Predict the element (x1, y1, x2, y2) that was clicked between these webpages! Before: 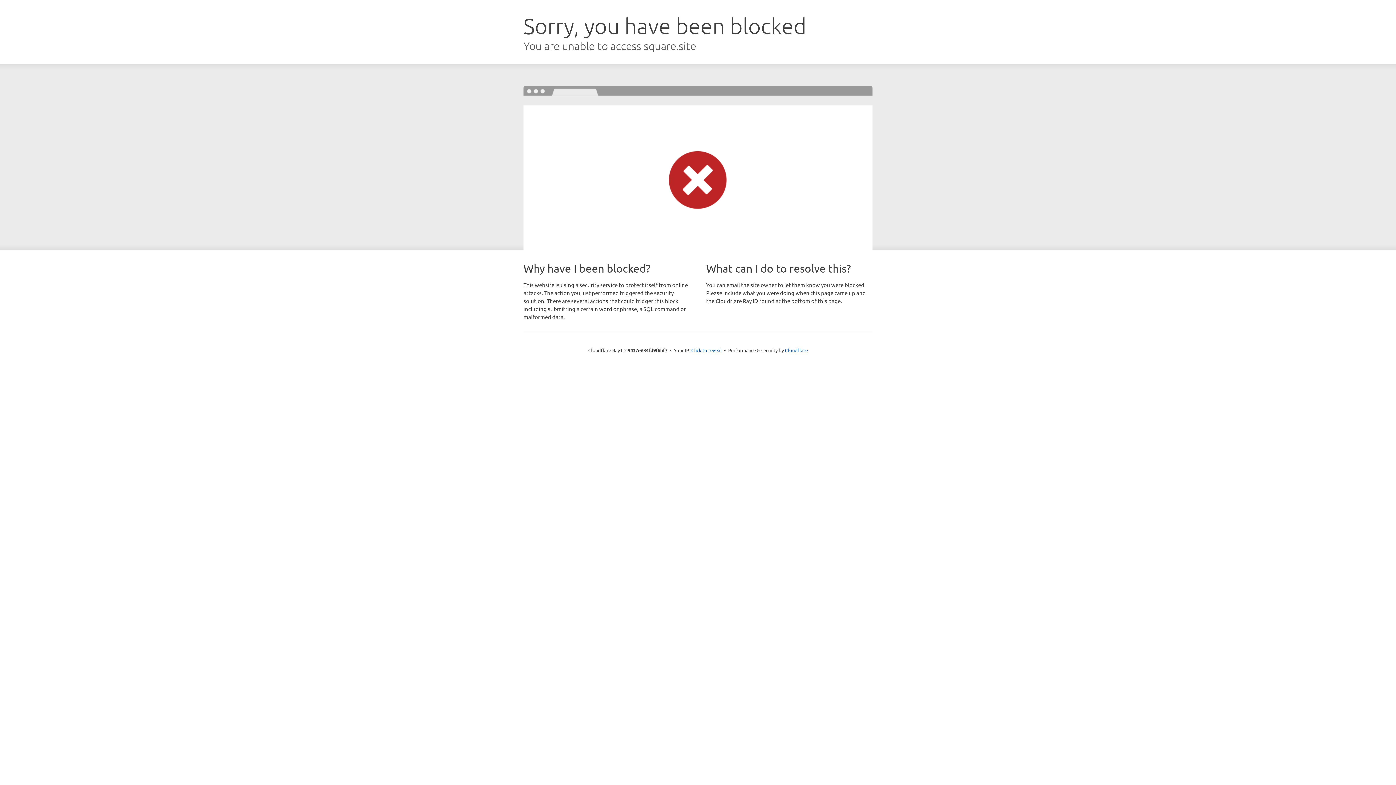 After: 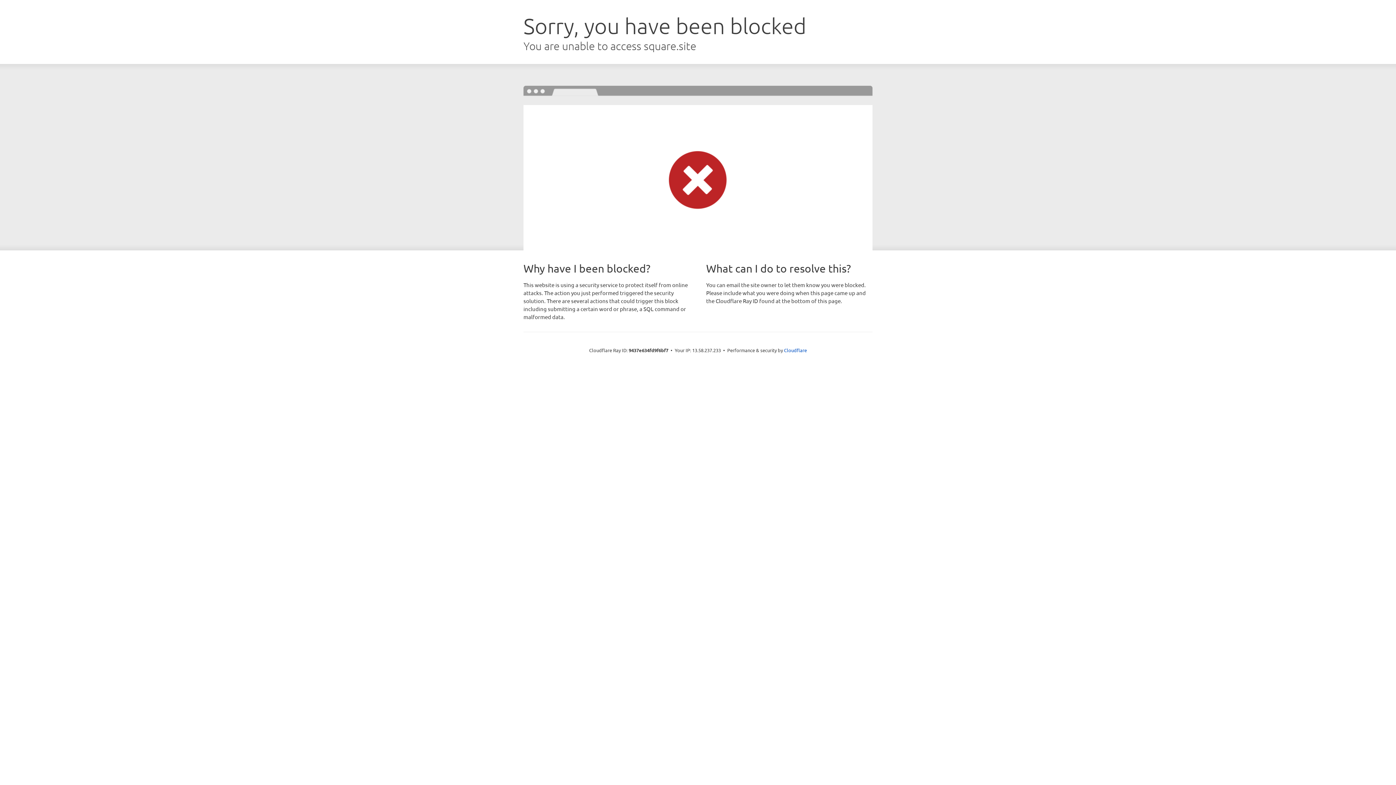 Action: label: Click to reveal bbox: (691, 346, 722, 353)